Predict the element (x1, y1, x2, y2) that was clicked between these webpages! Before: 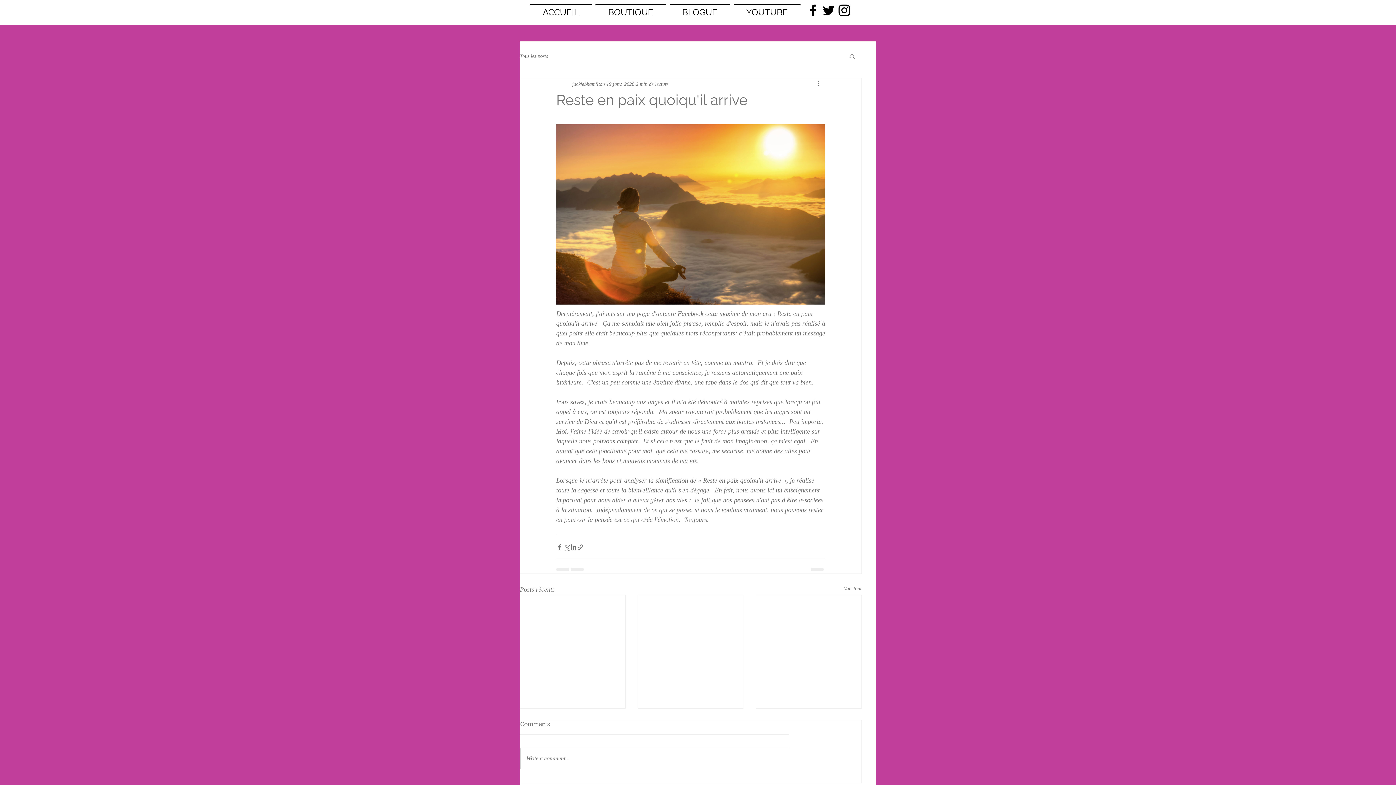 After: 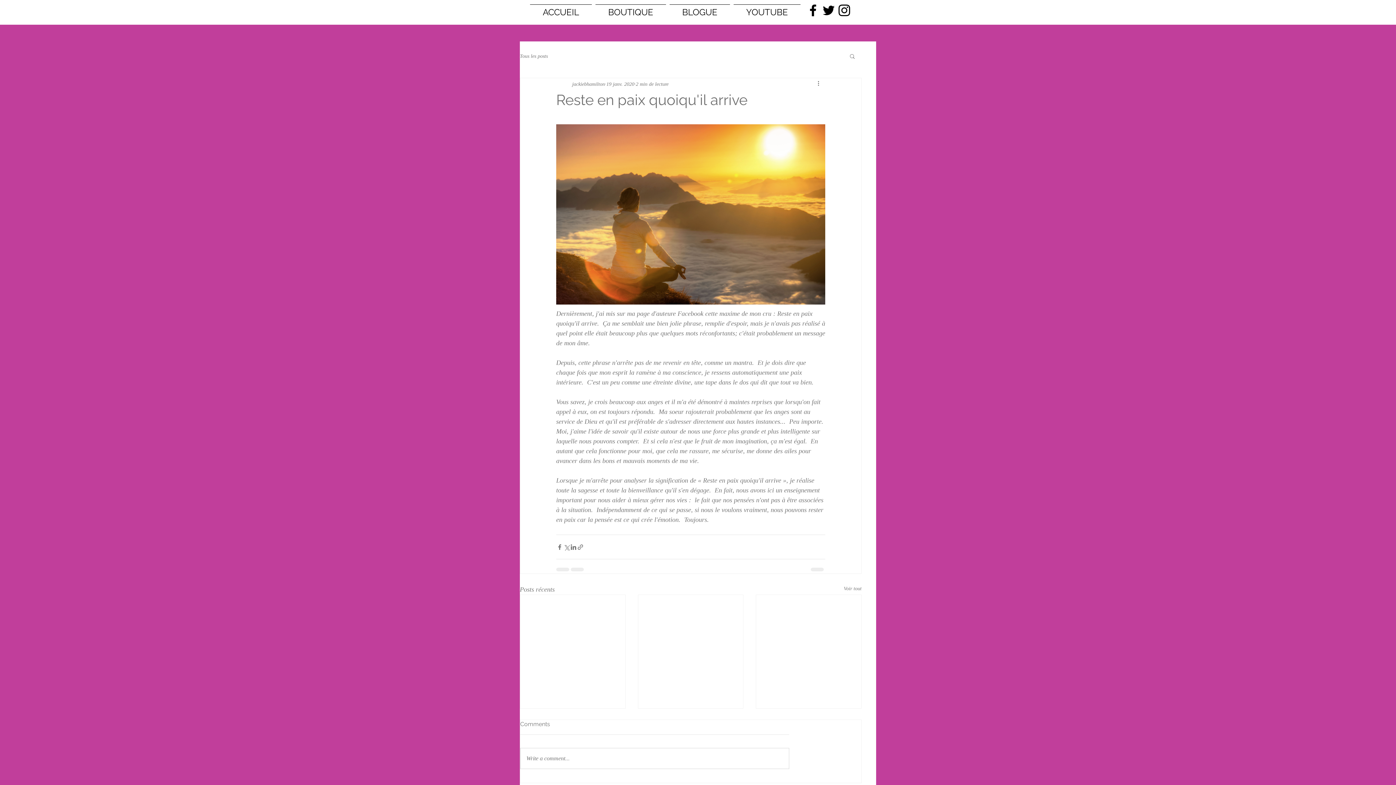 Action: label: LIEN VERS LA PRIÈRE DE PURIFICATION bbox: (352, 0, 458, 6)